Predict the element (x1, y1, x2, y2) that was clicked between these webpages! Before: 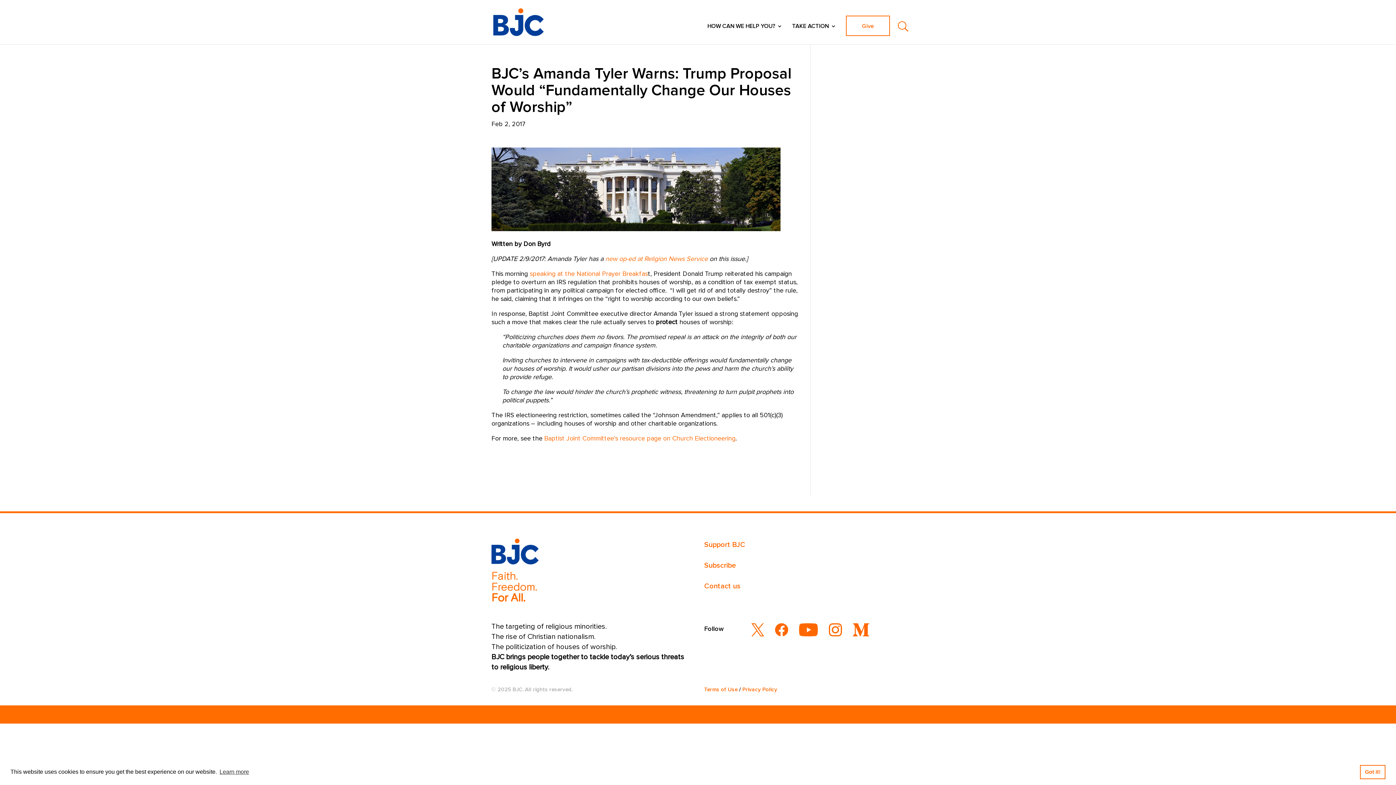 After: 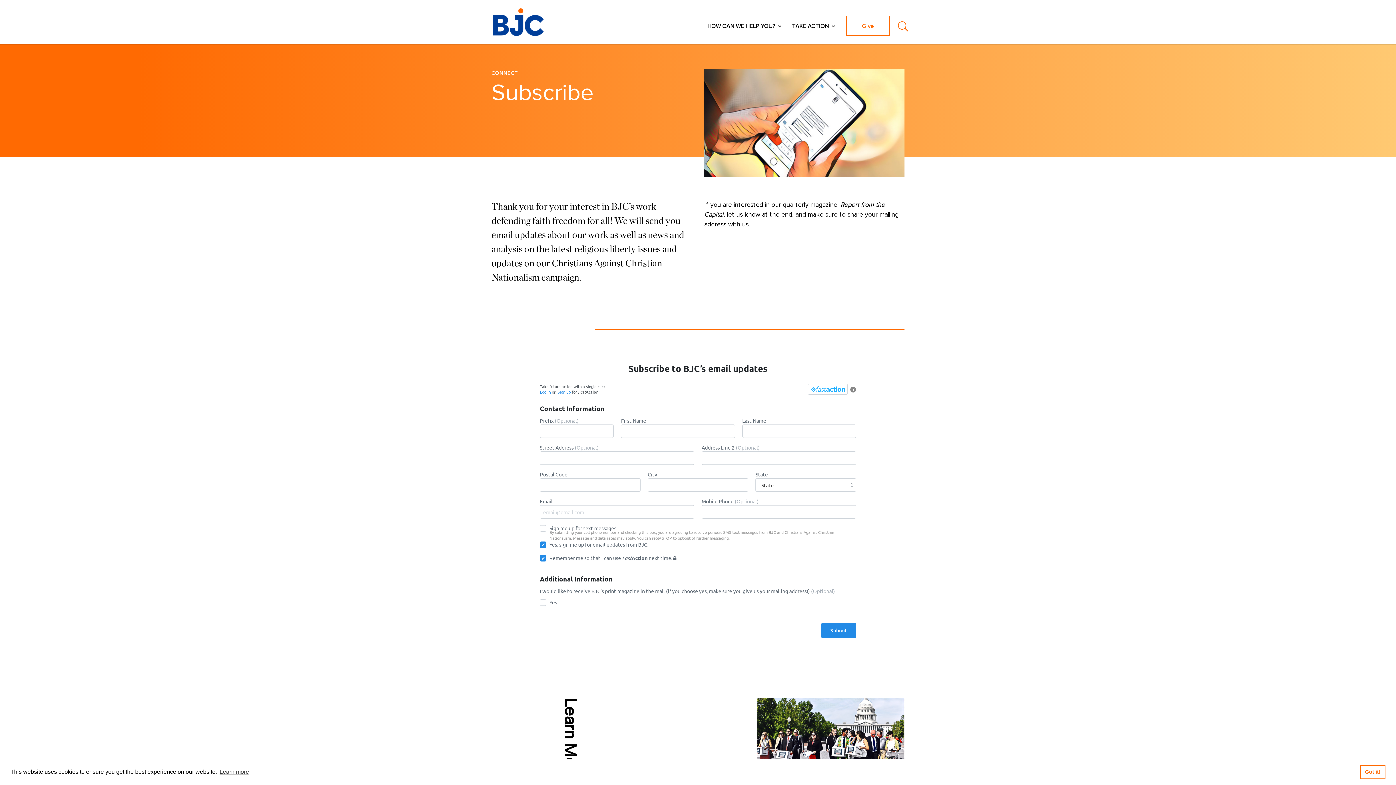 Action: label: Subscribe bbox: (704, 559, 904, 572)